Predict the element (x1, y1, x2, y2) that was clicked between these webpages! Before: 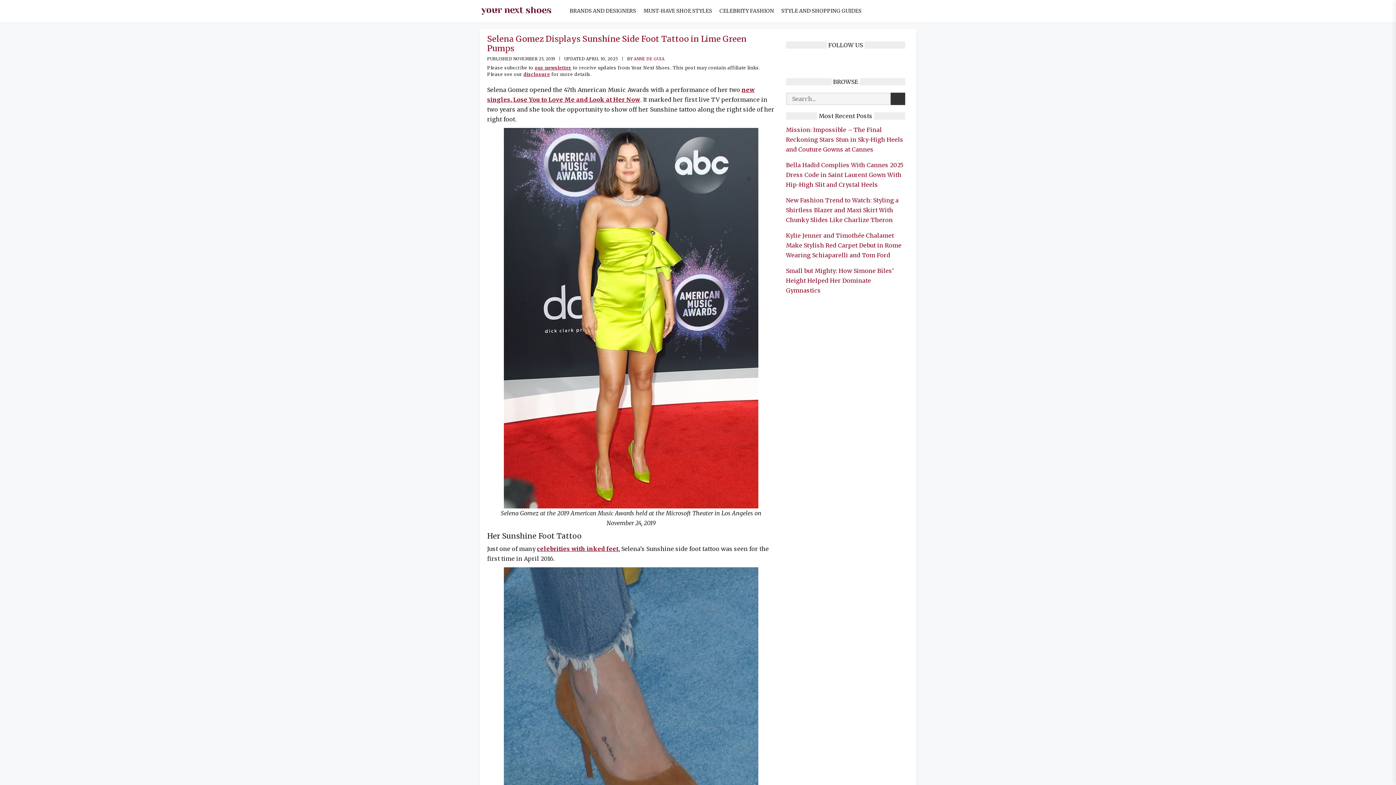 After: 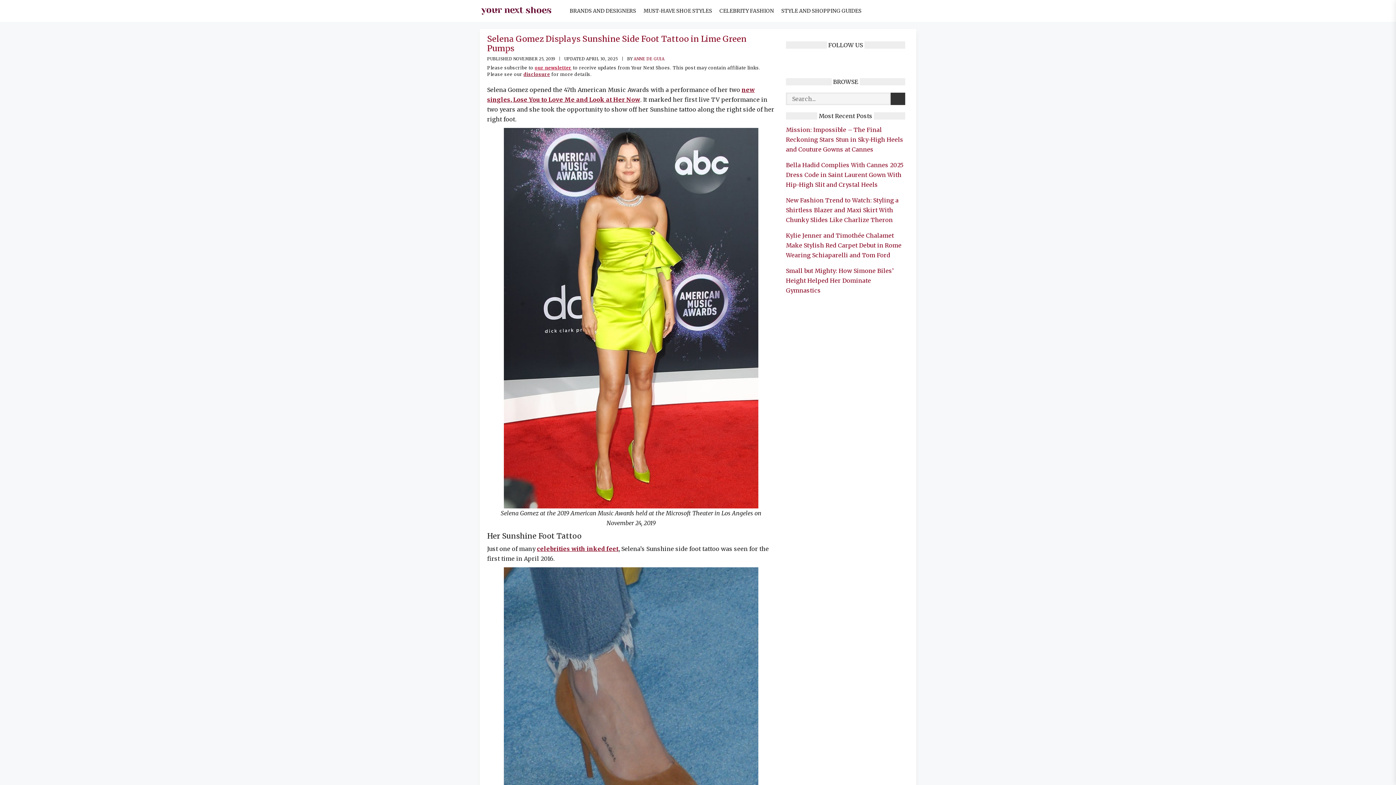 Action: label: our newsletter bbox: (534, 65, 571, 70)